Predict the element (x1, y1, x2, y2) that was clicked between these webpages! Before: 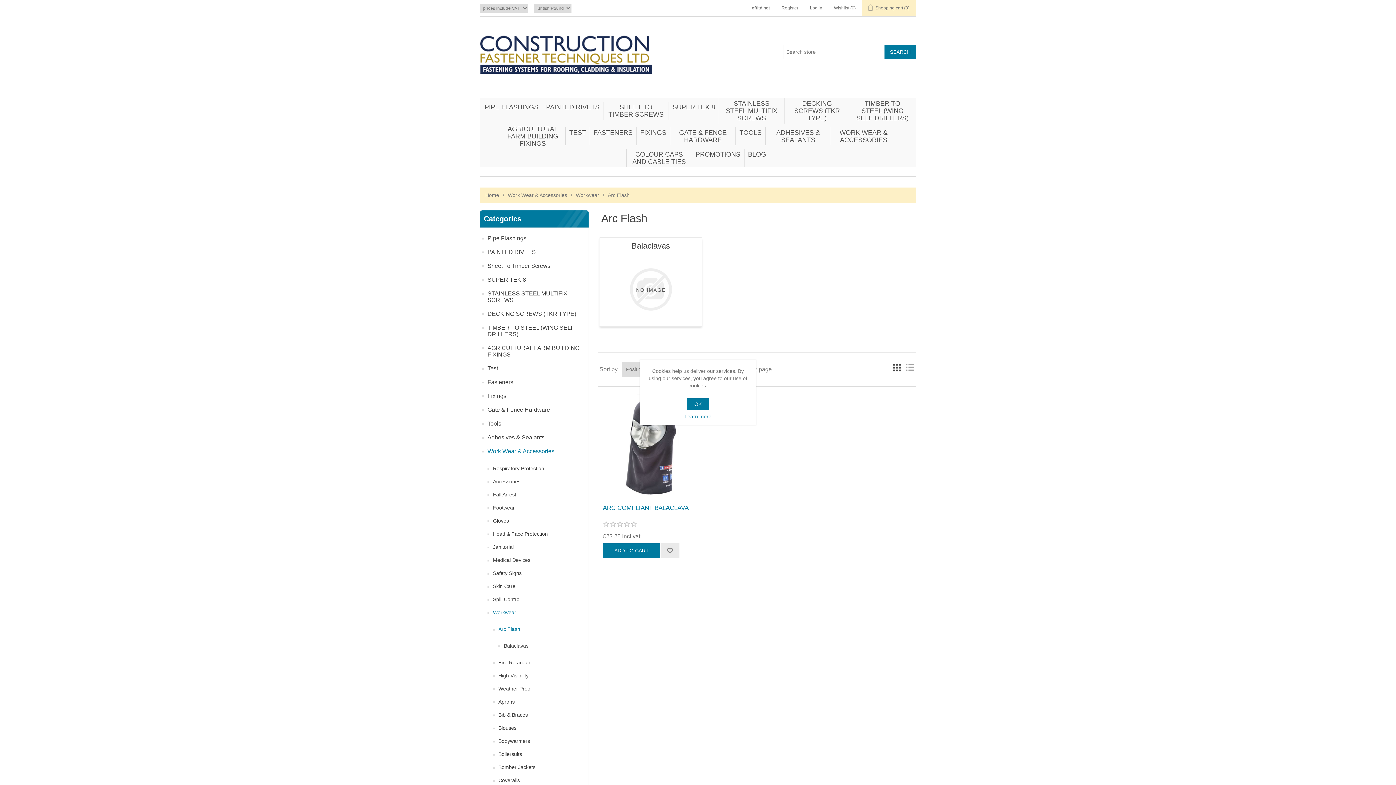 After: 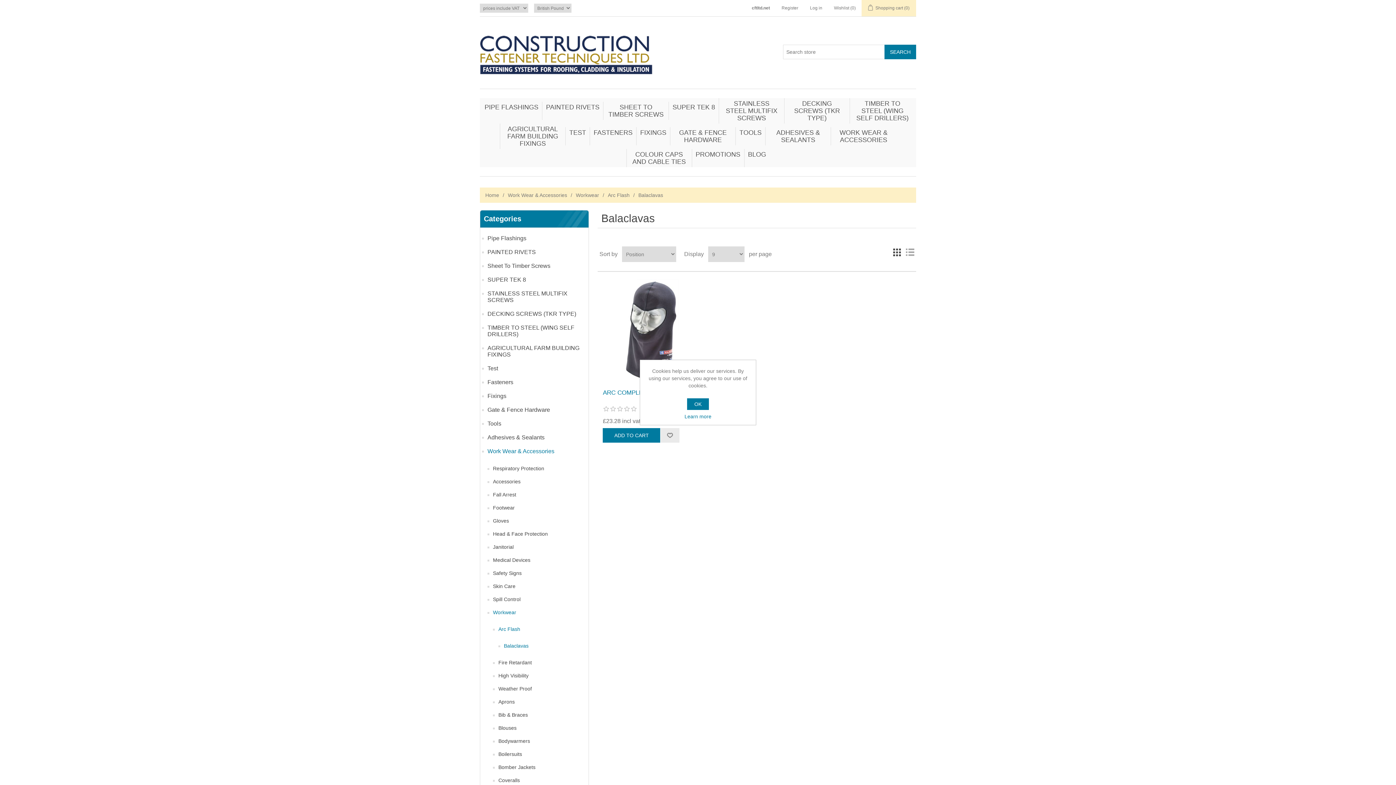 Action: bbox: (599, 256, 702, 322)